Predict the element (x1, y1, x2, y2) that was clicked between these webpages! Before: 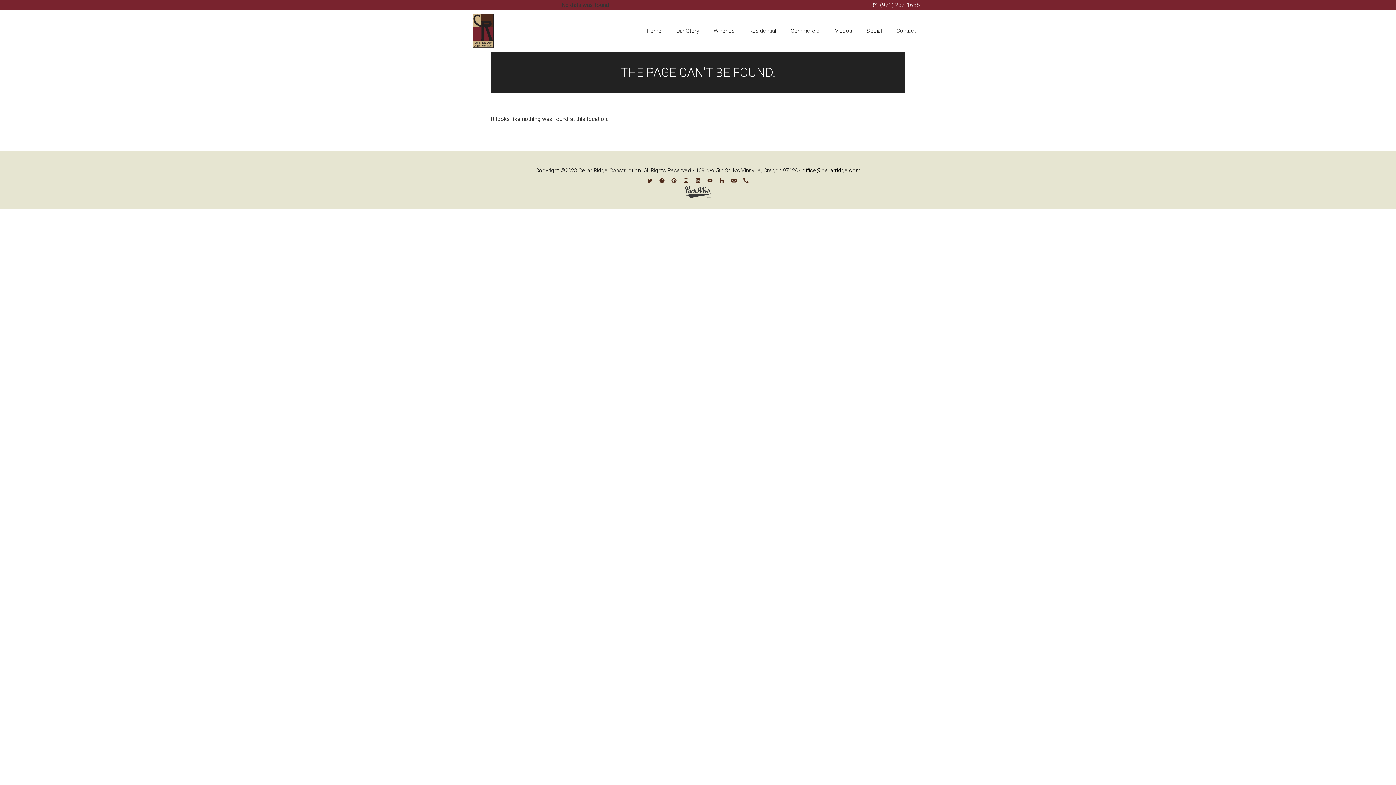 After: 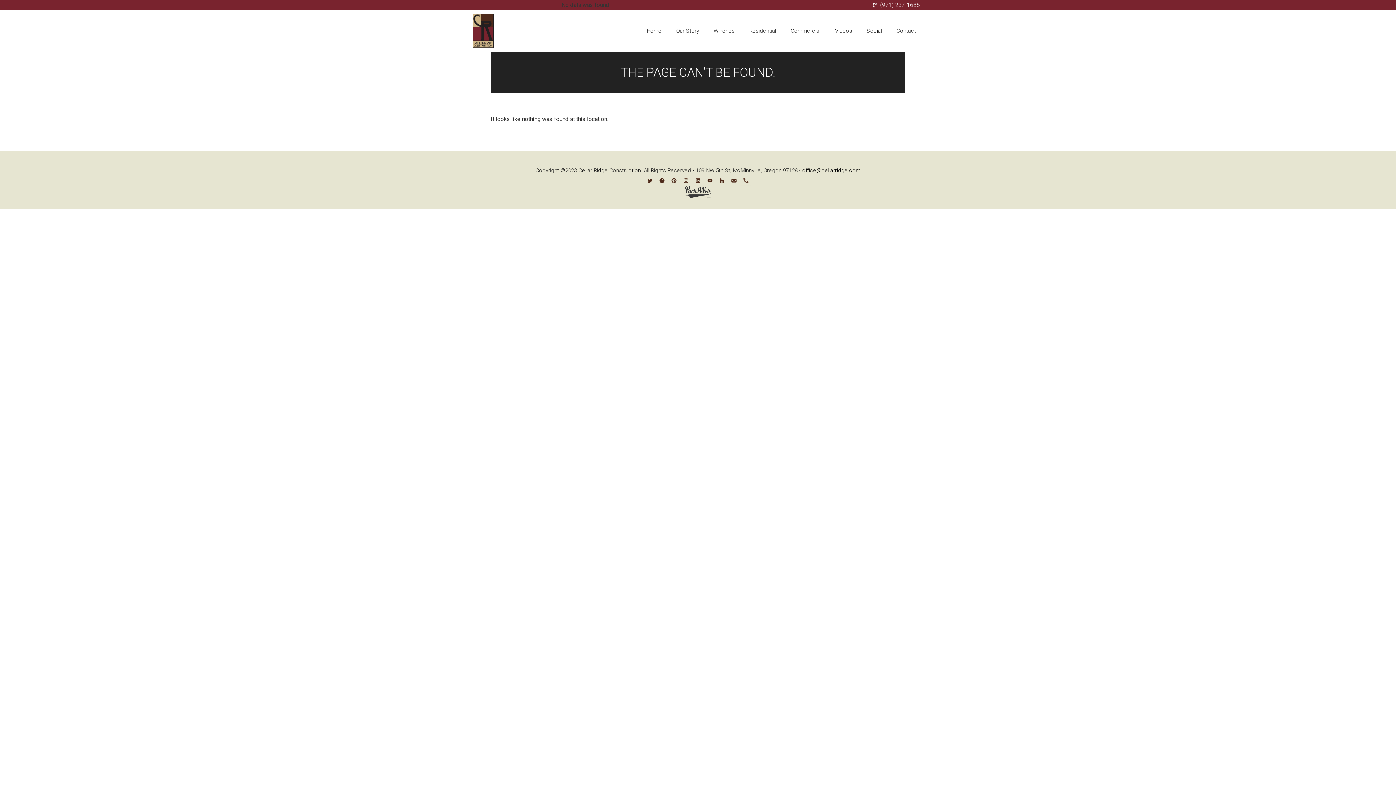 Action: bbox: (741, 175, 751, 185) label: Phone-alt